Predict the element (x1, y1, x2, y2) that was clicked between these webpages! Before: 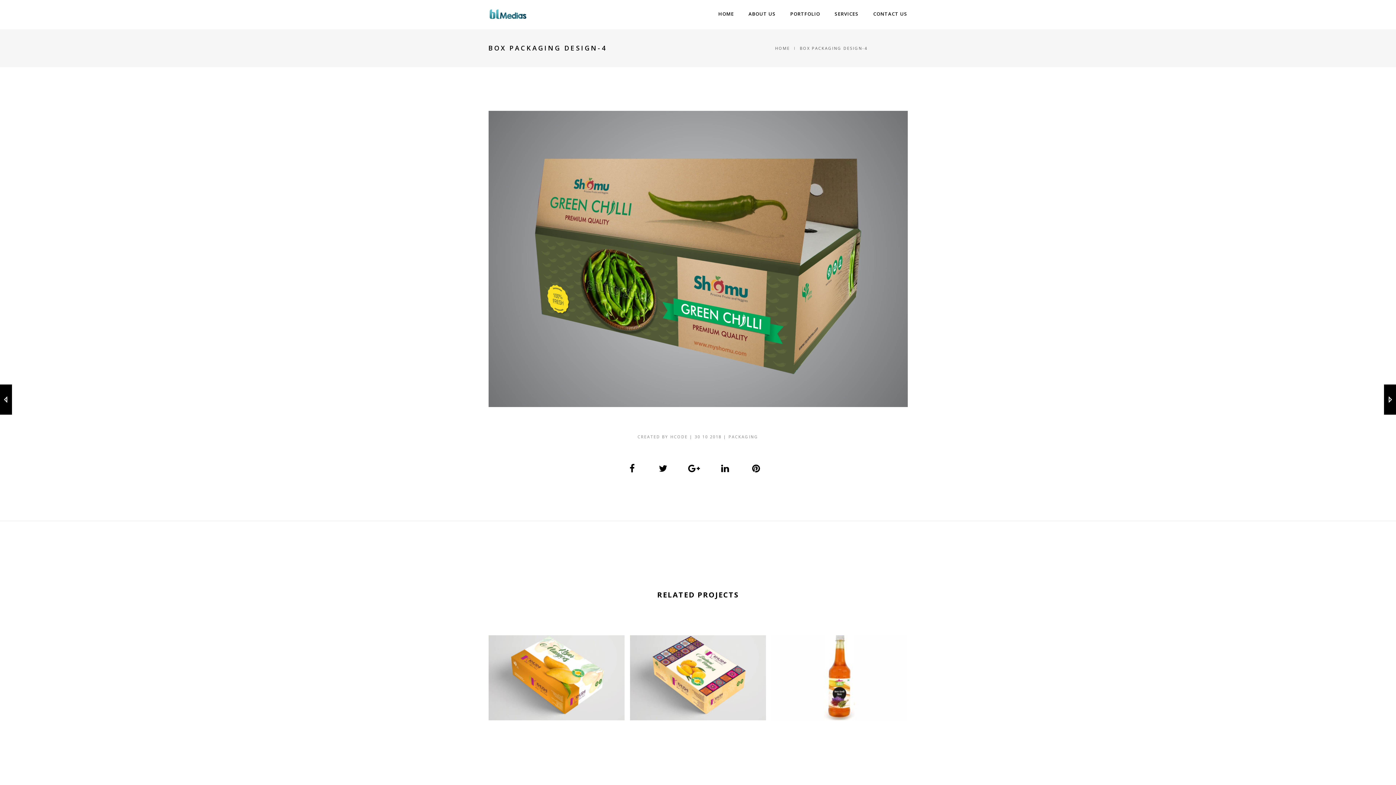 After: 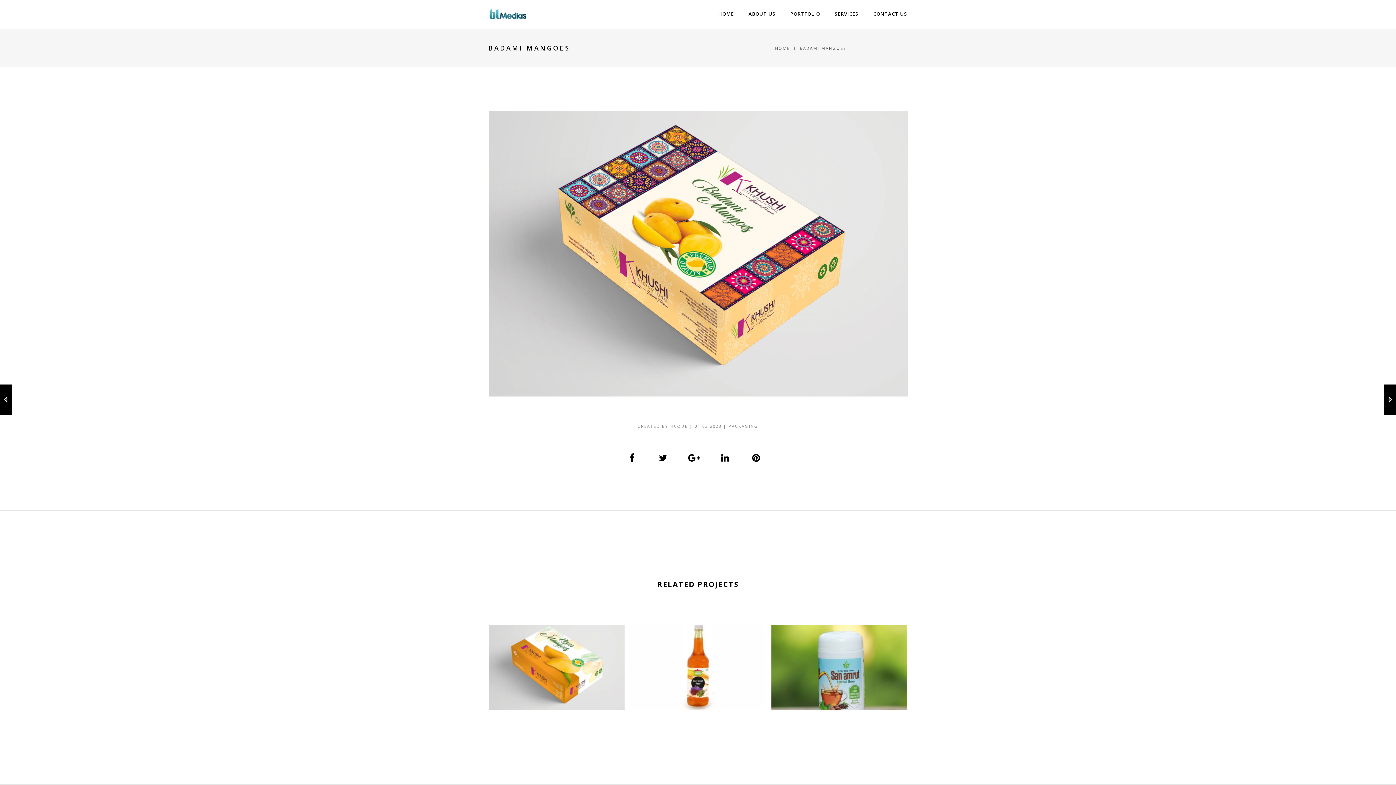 Action: bbox: (630, 635, 766, 720)